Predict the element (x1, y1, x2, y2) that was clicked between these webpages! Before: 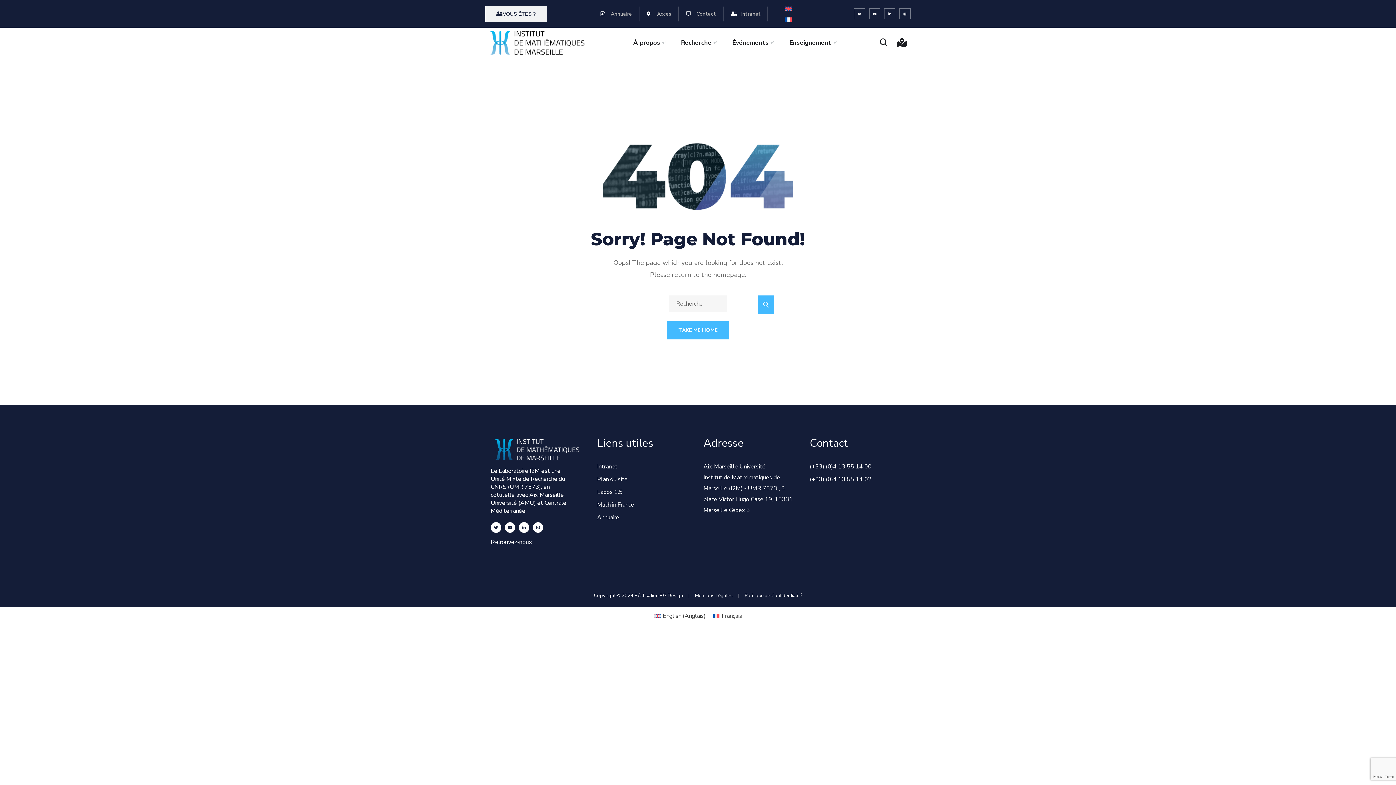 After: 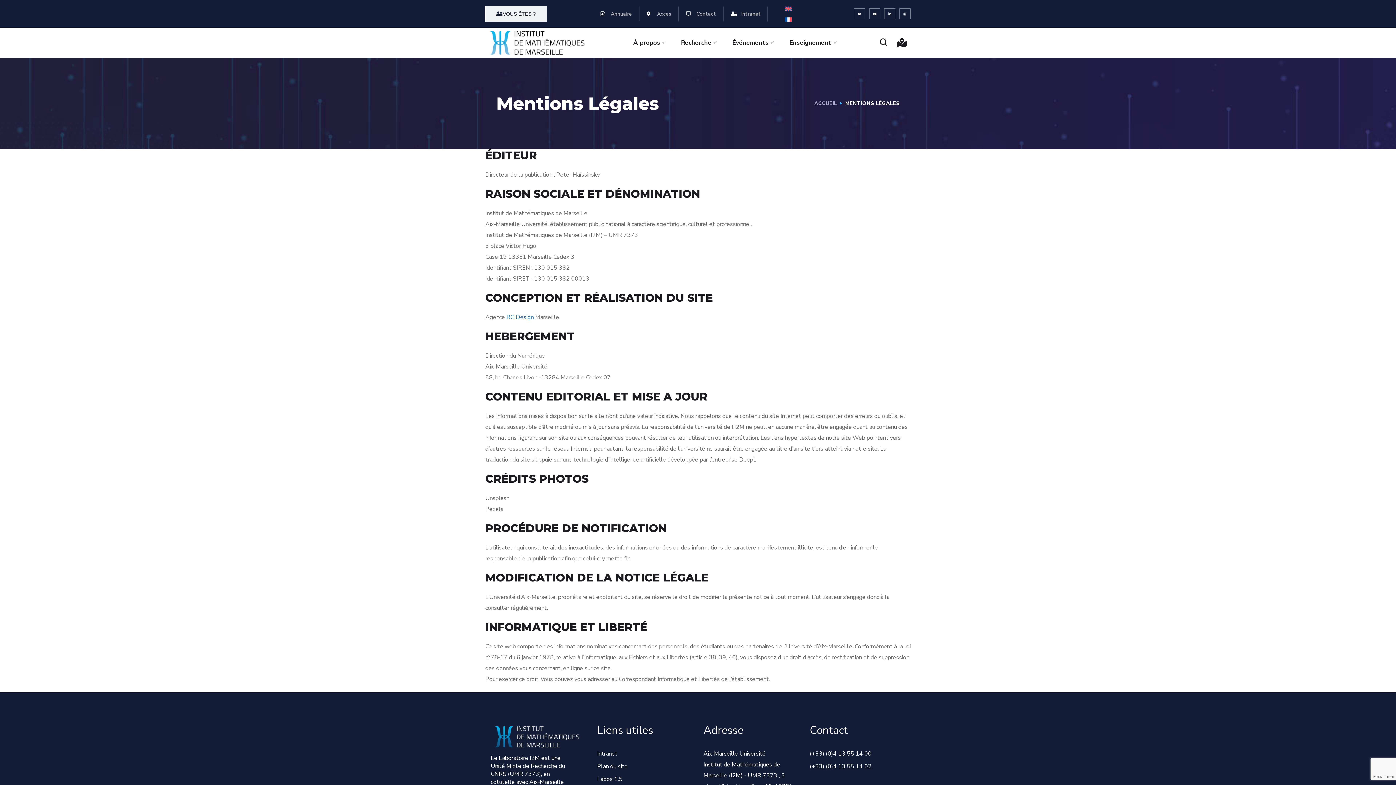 Action: bbox: (695, 592, 732, 599) label: Mentions Légales